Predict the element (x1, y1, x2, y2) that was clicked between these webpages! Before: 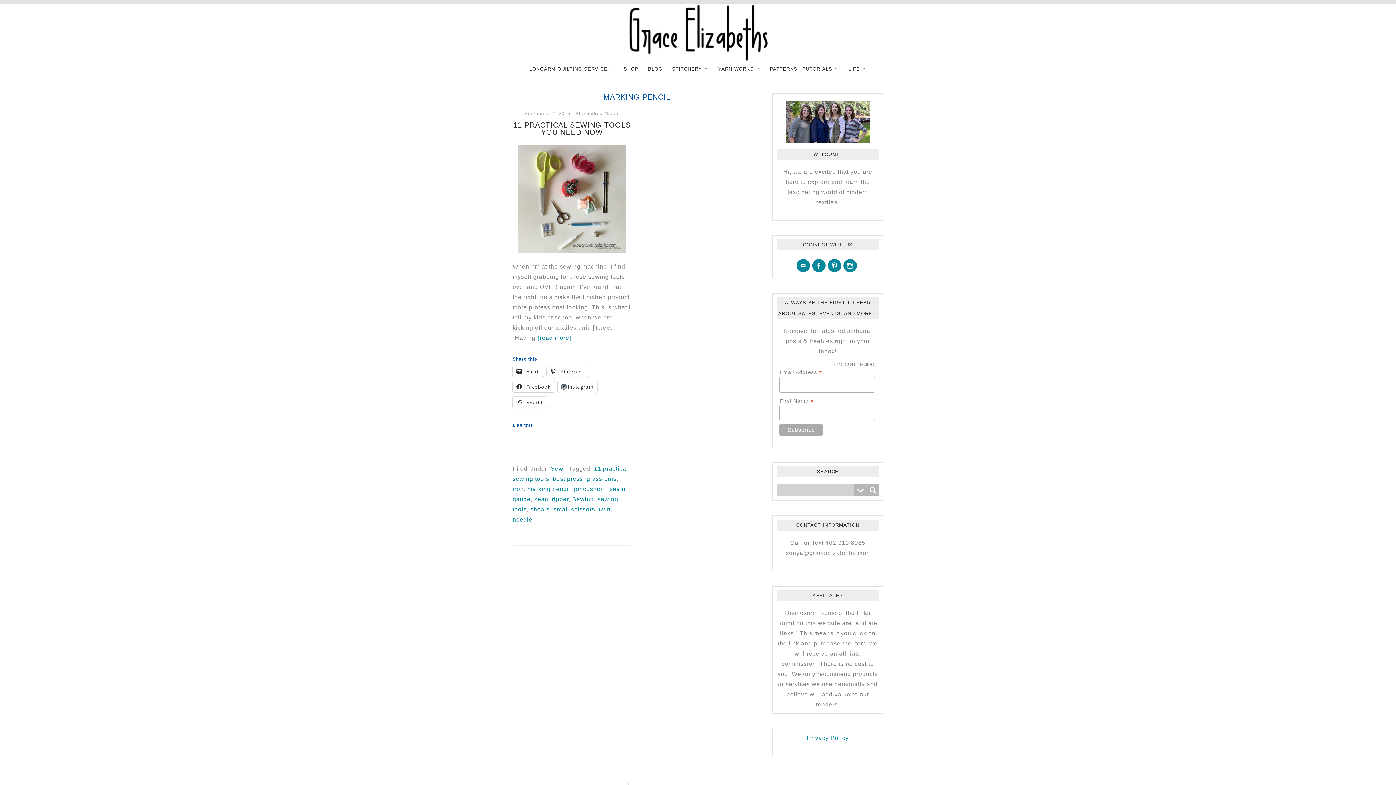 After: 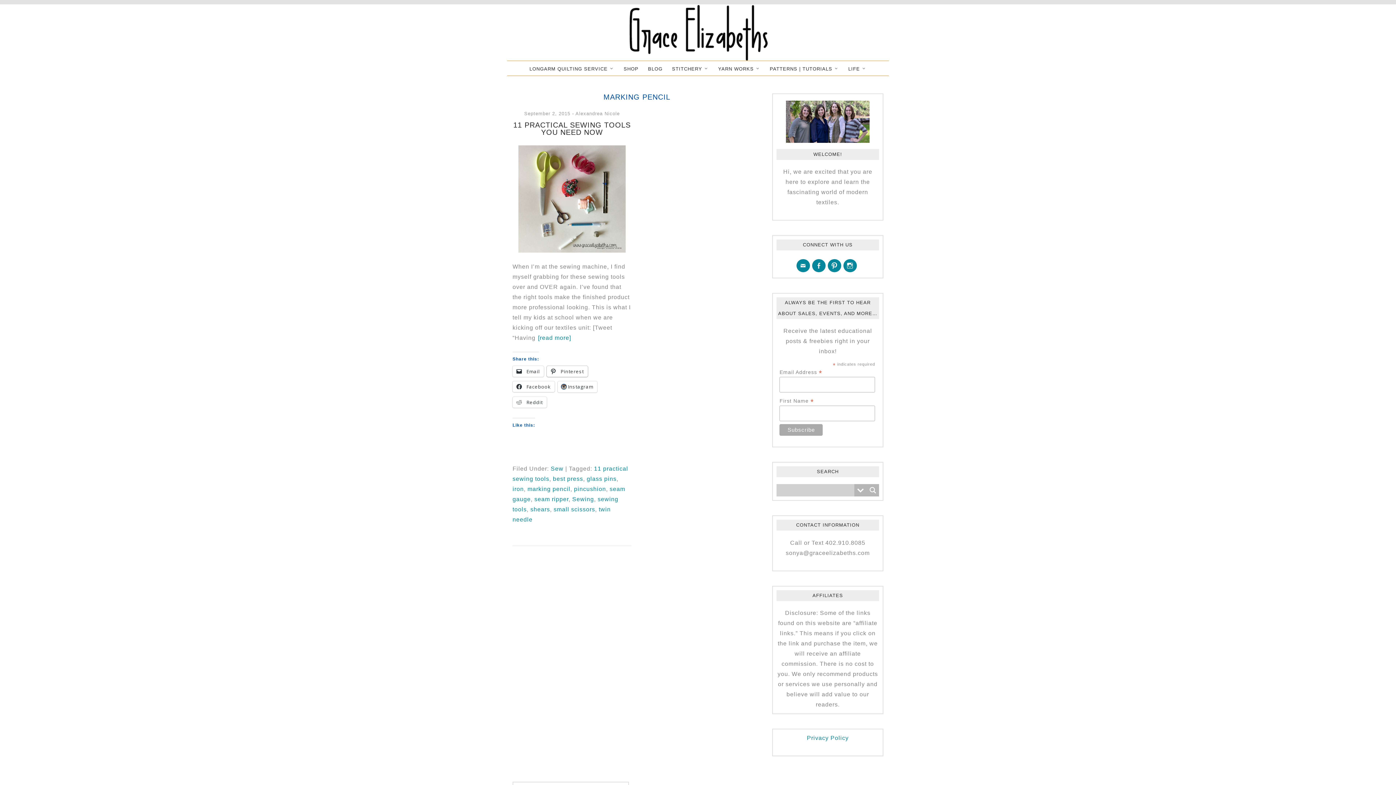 Action: label:  Pinterest bbox: (546, 366, 588, 377)